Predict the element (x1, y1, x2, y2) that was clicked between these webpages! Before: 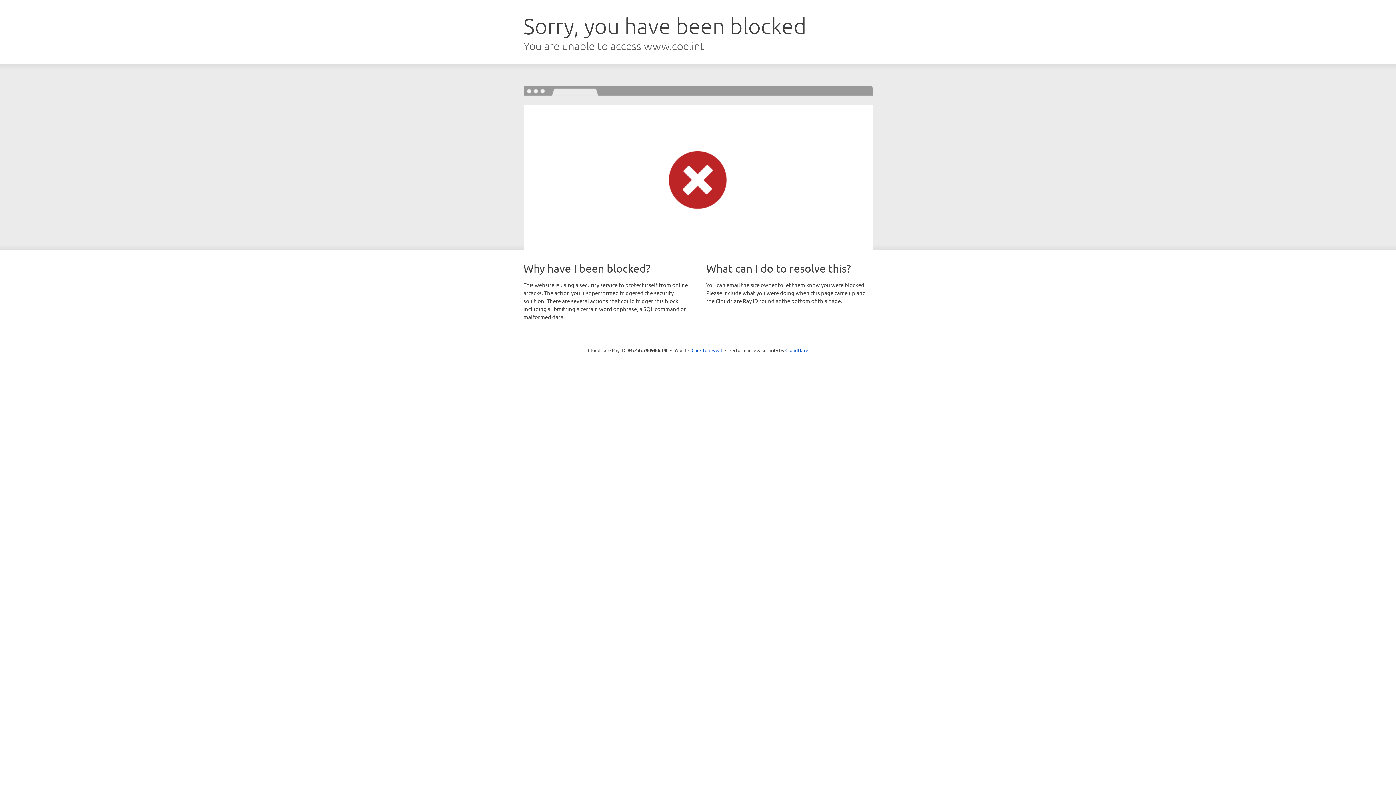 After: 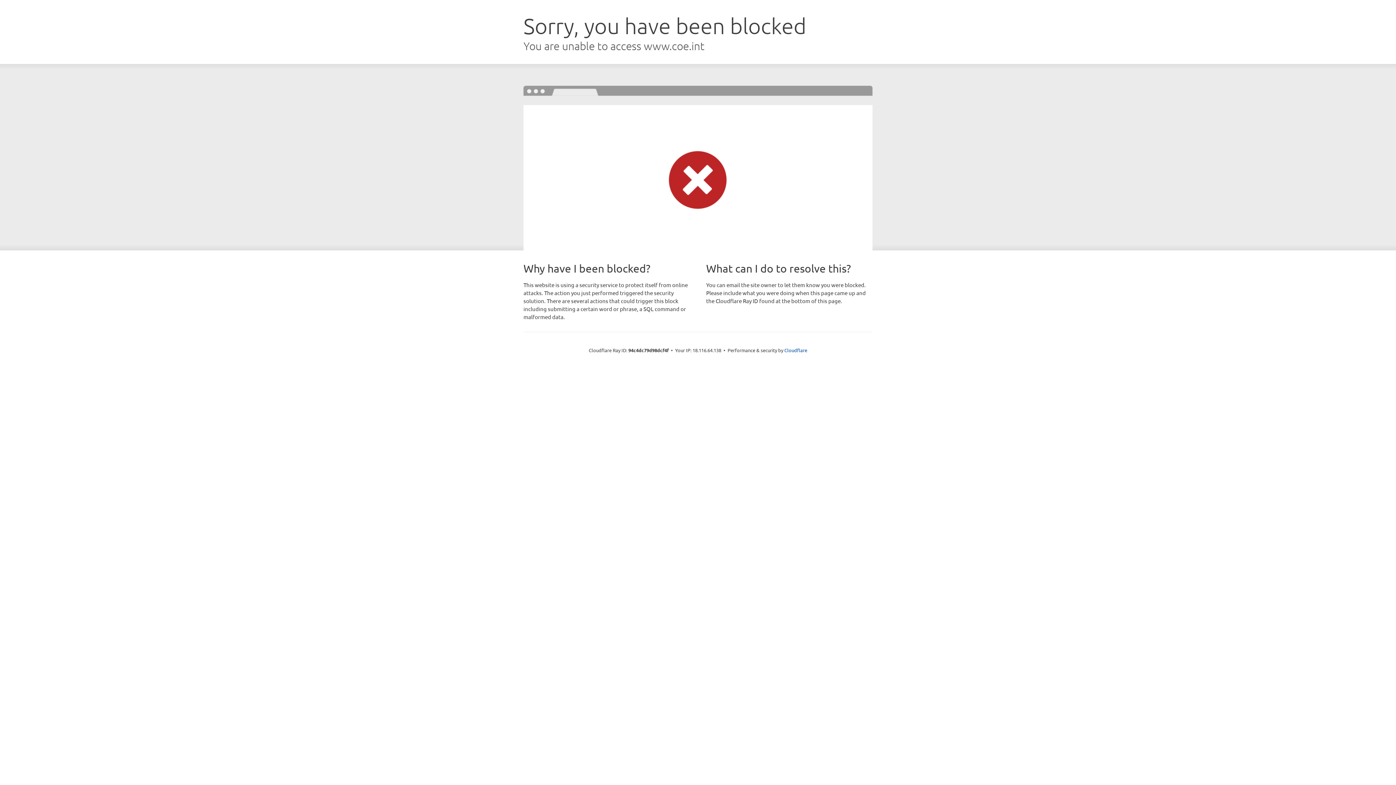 Action: label: Click to reveal bbox: (691, 346, 722, 353)